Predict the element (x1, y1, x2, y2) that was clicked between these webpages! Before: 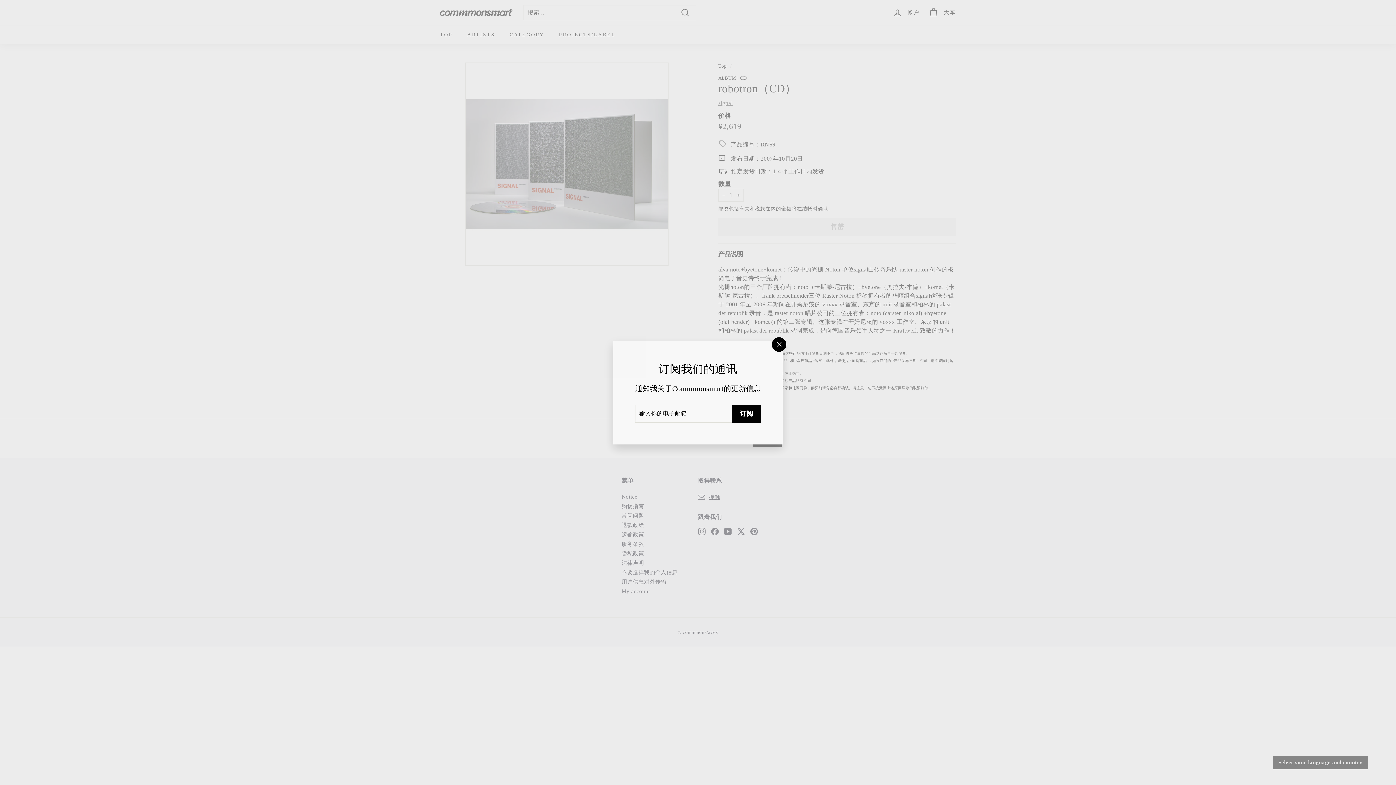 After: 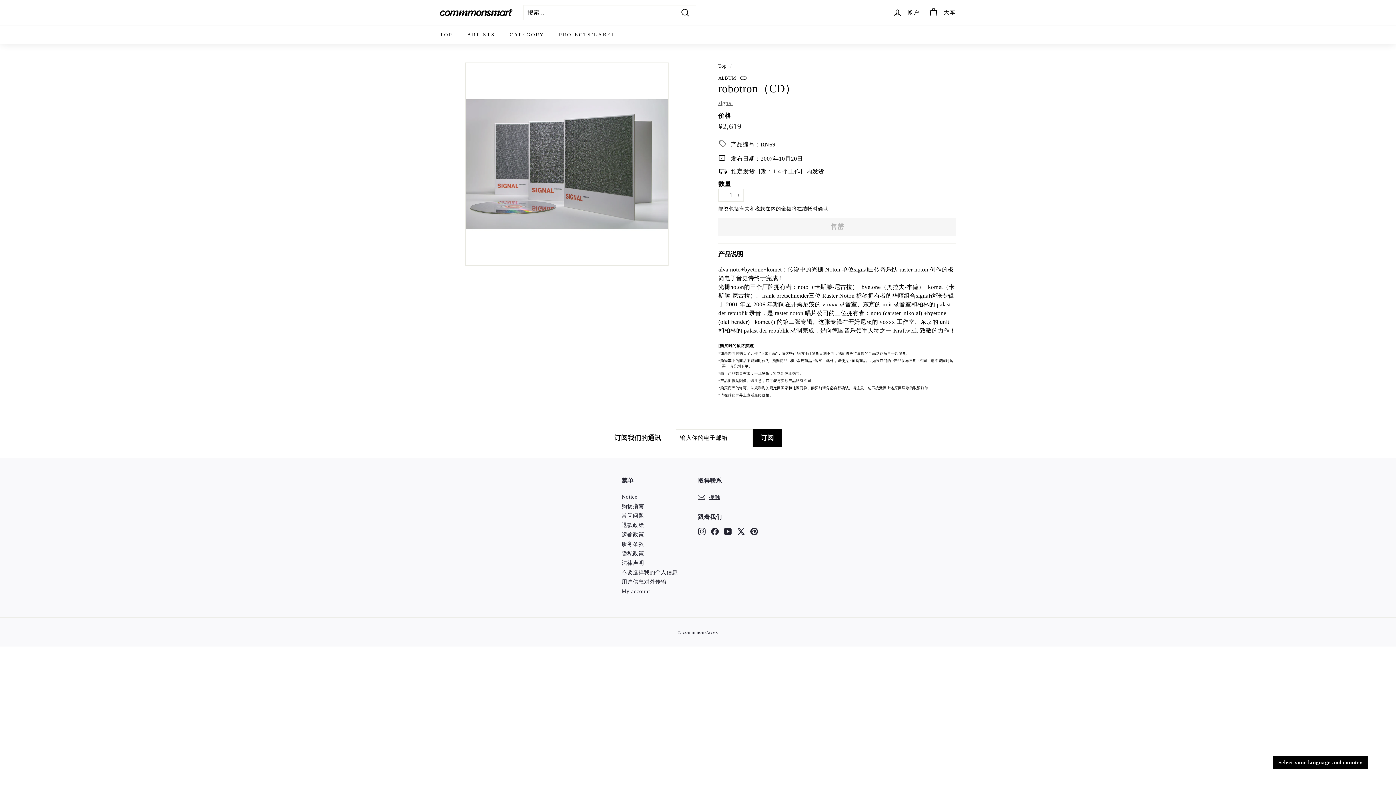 Action: bbox: (771, 337, 786, 351) label: "关闭（ESC）"